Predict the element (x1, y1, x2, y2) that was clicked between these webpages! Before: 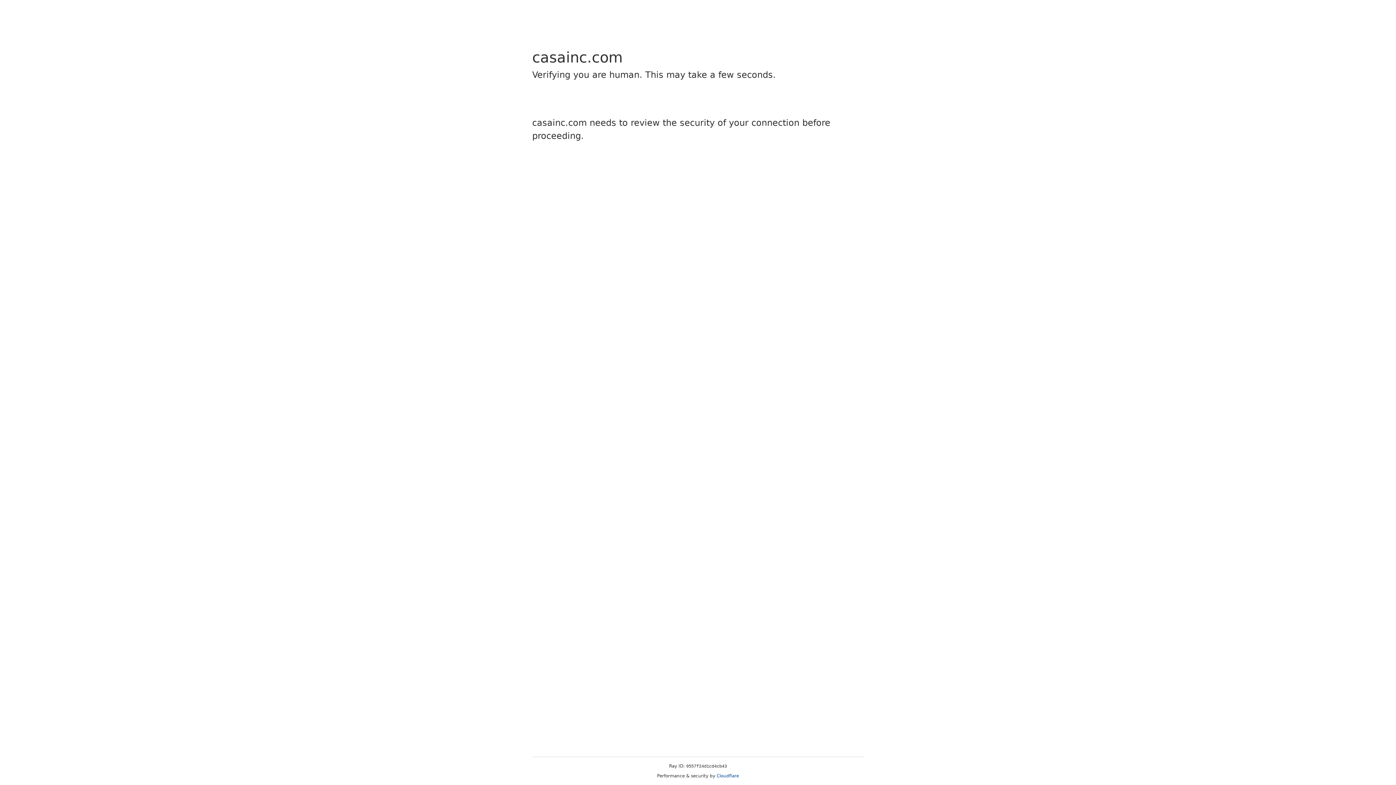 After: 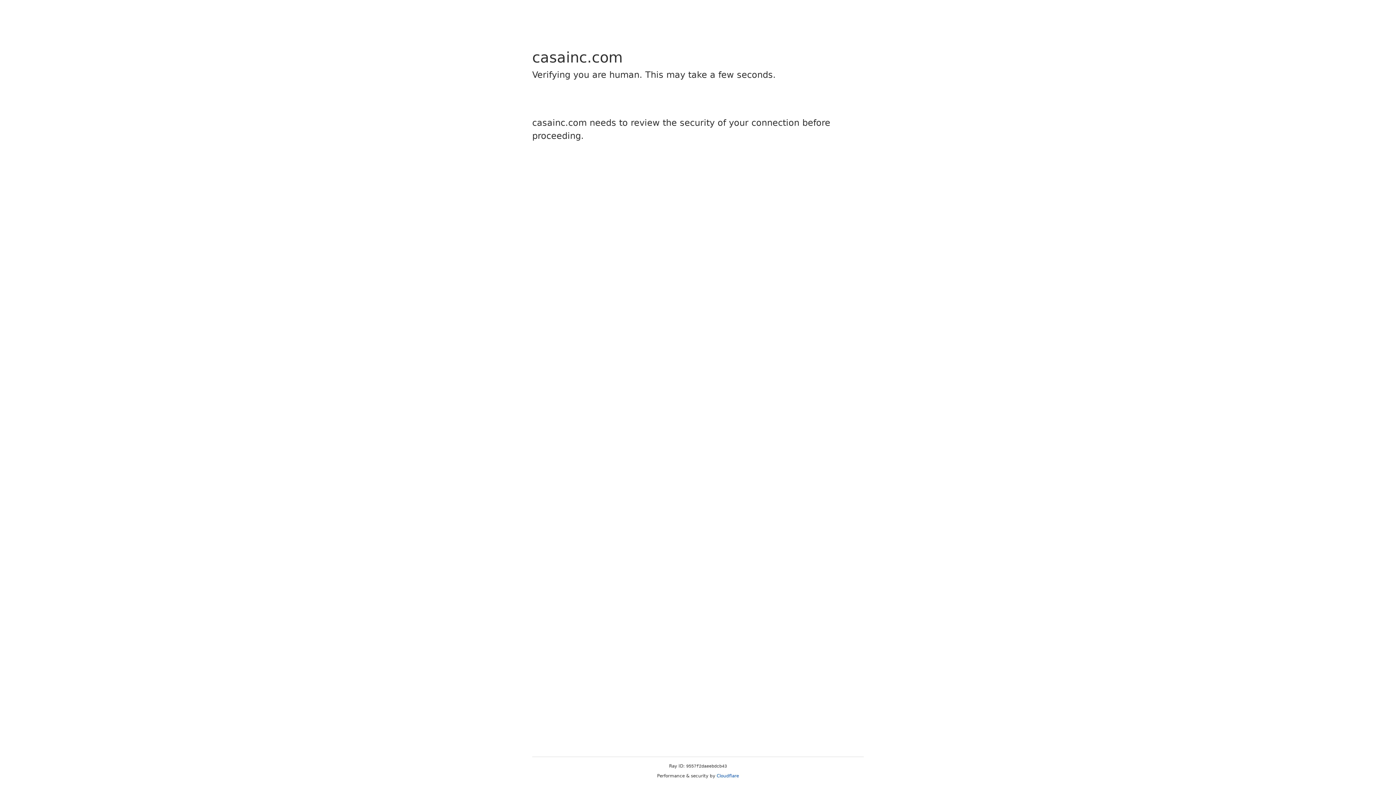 Action: label: Cloudflare bbox: (716, 773, 739, 778)